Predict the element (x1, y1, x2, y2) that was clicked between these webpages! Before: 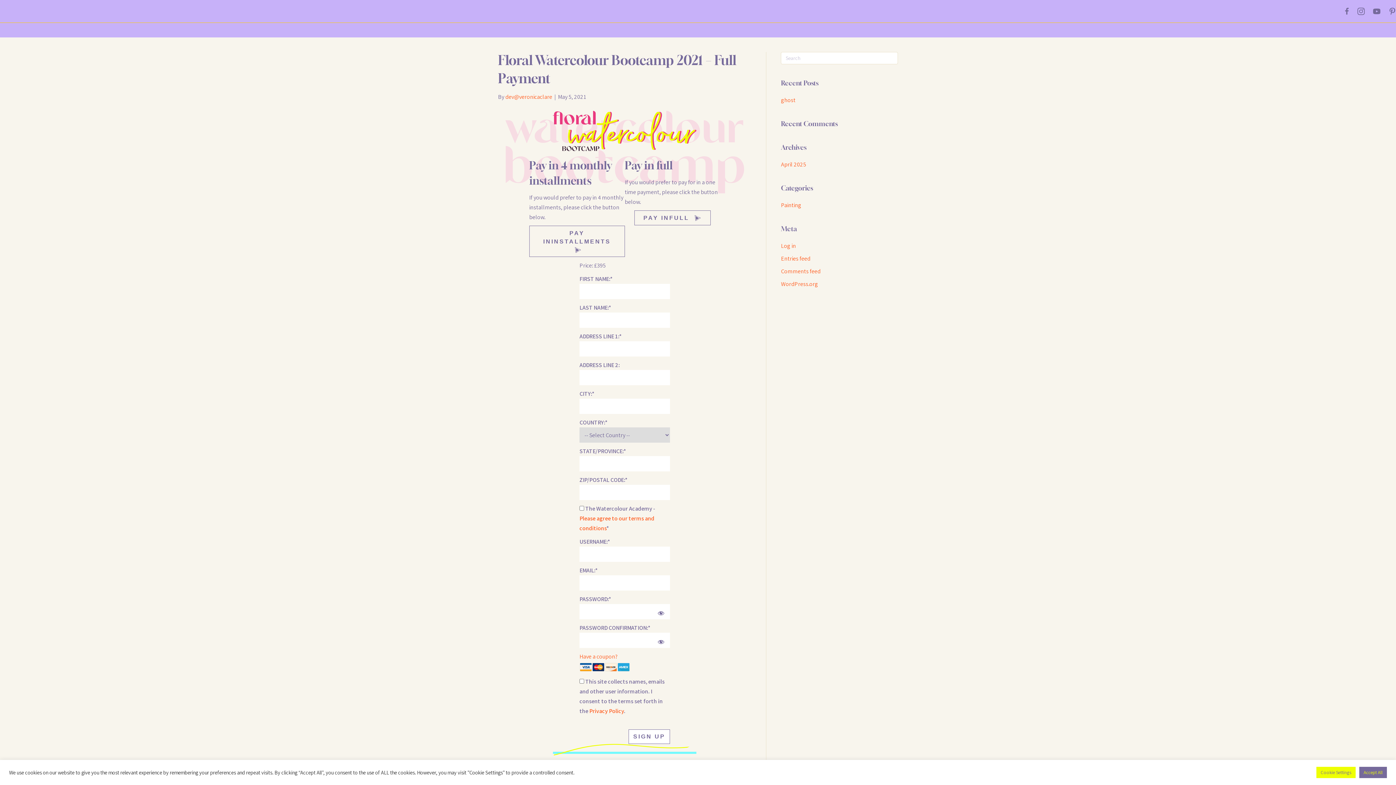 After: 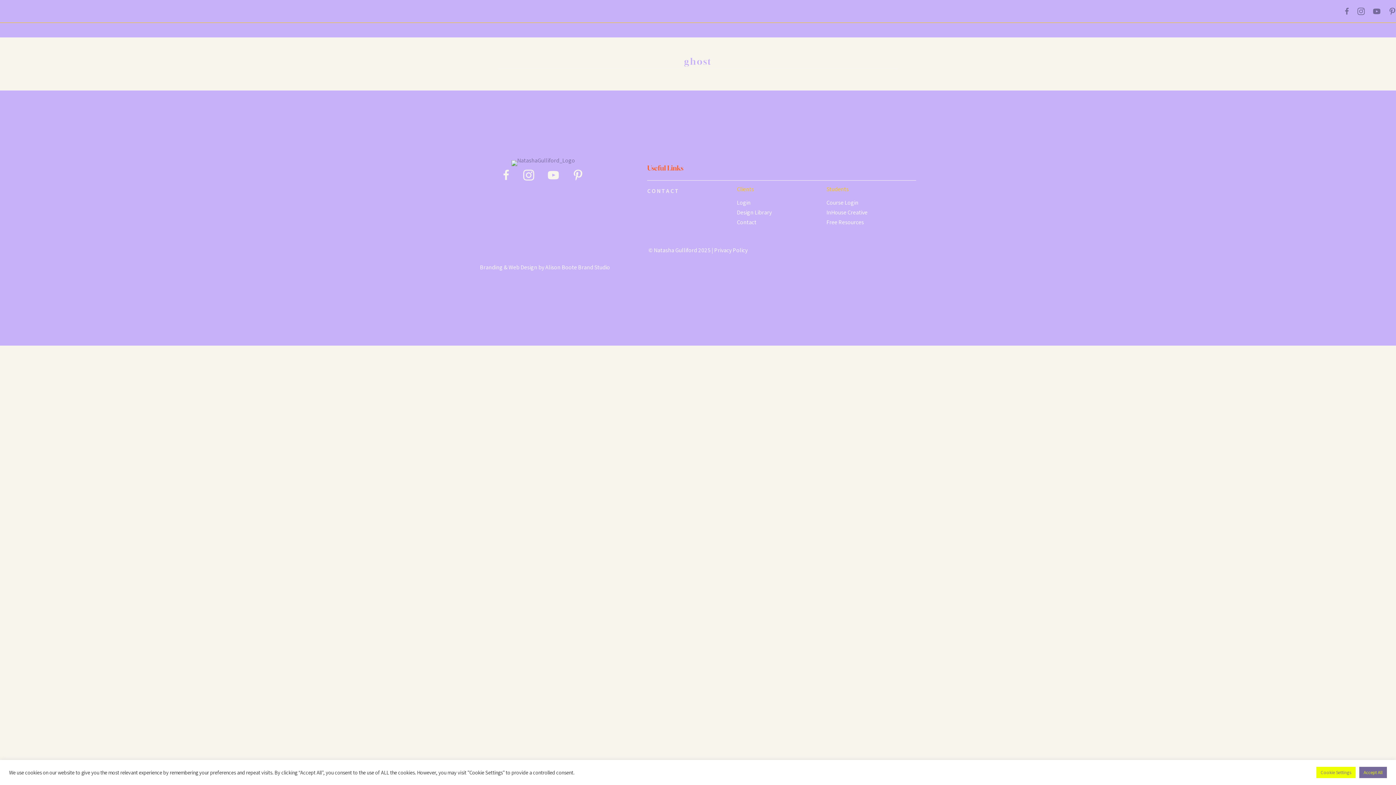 Action: label: ghost bbox: (781, 96, 795, 103)